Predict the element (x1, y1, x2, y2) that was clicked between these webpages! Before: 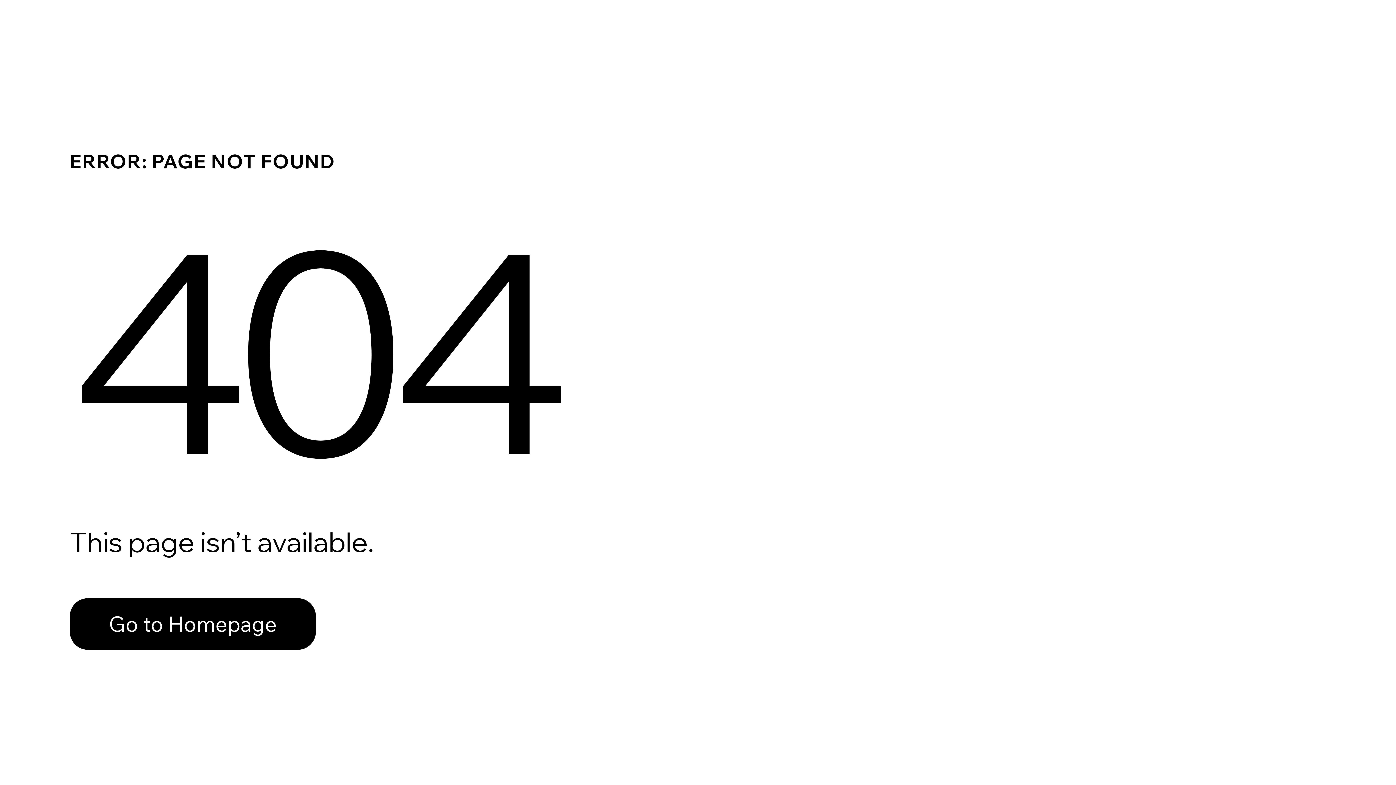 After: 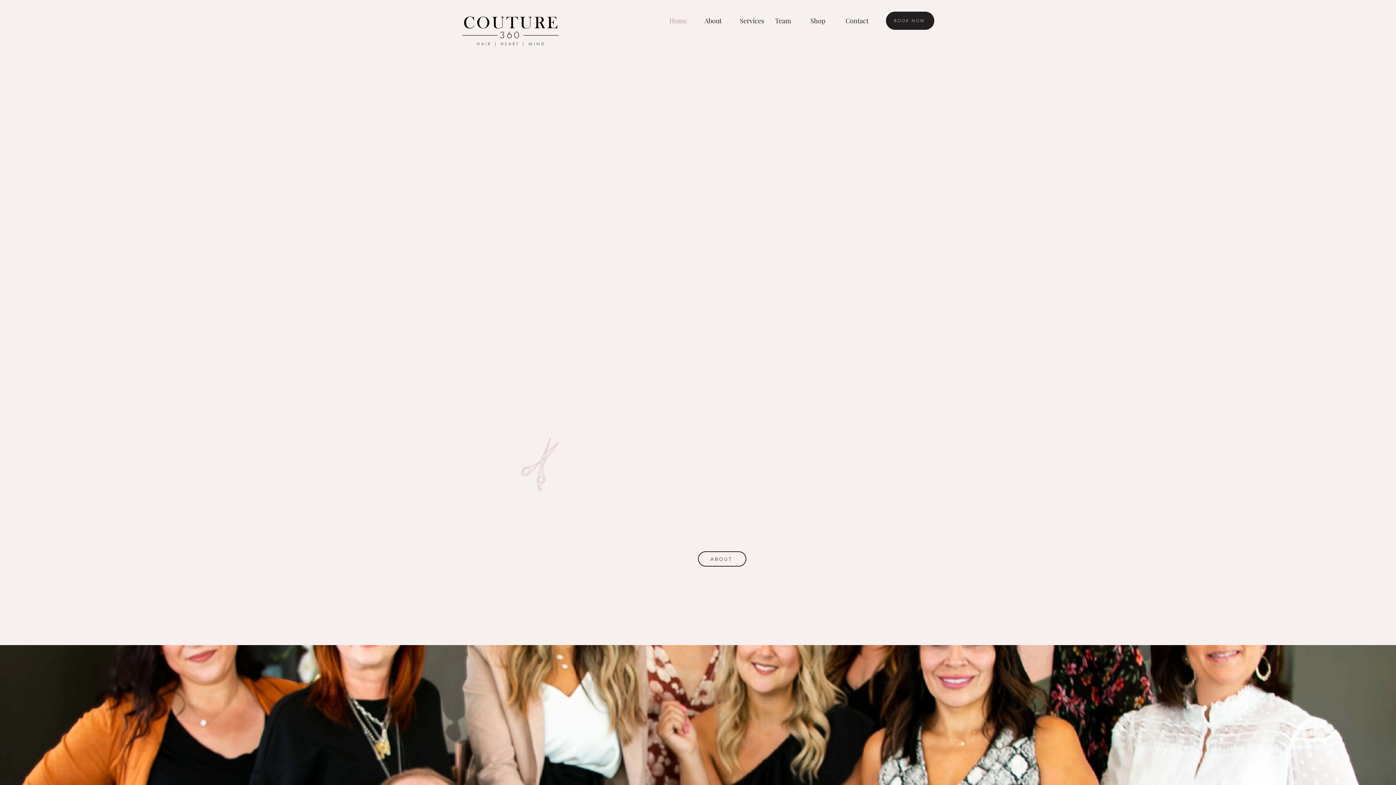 Action: bbox: (69, 598, 316, 650) label: Go to Homepage